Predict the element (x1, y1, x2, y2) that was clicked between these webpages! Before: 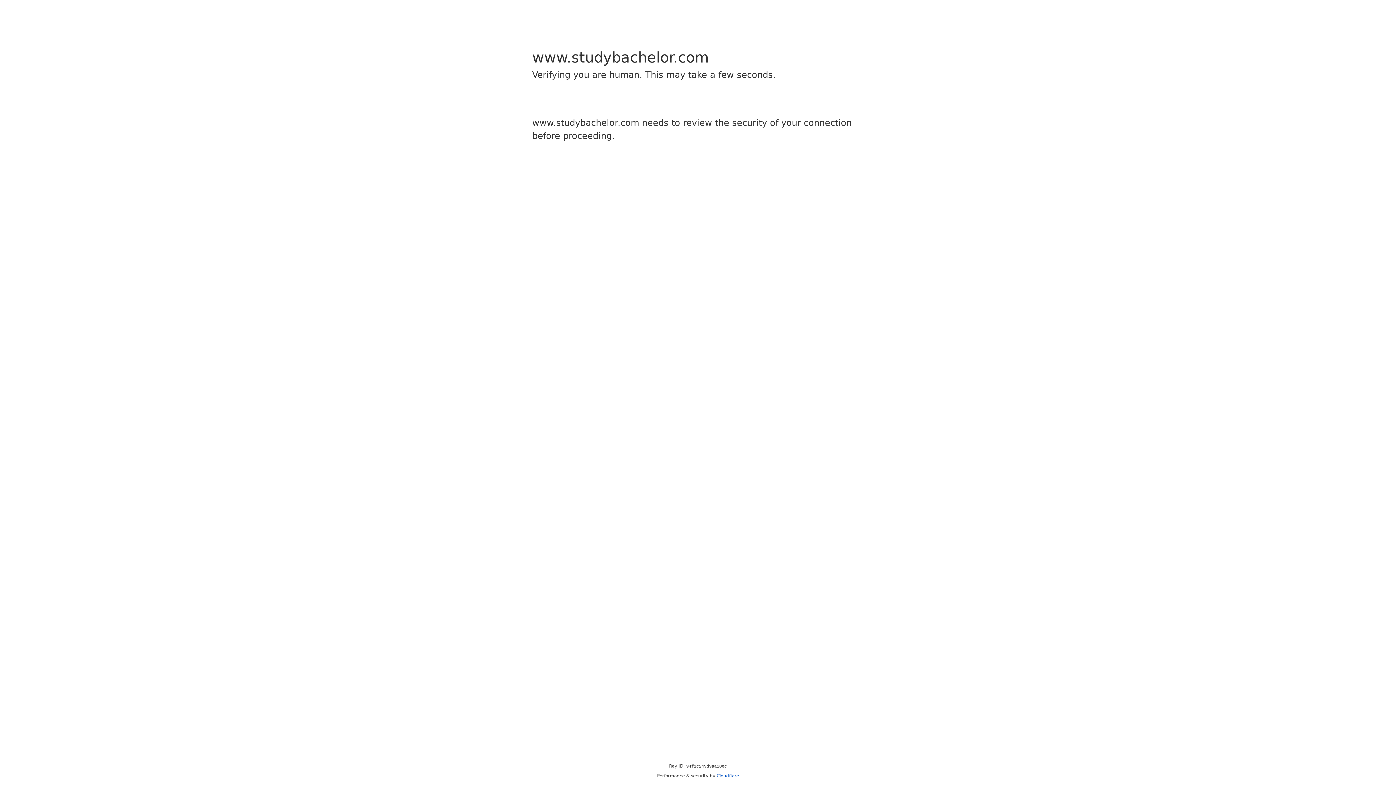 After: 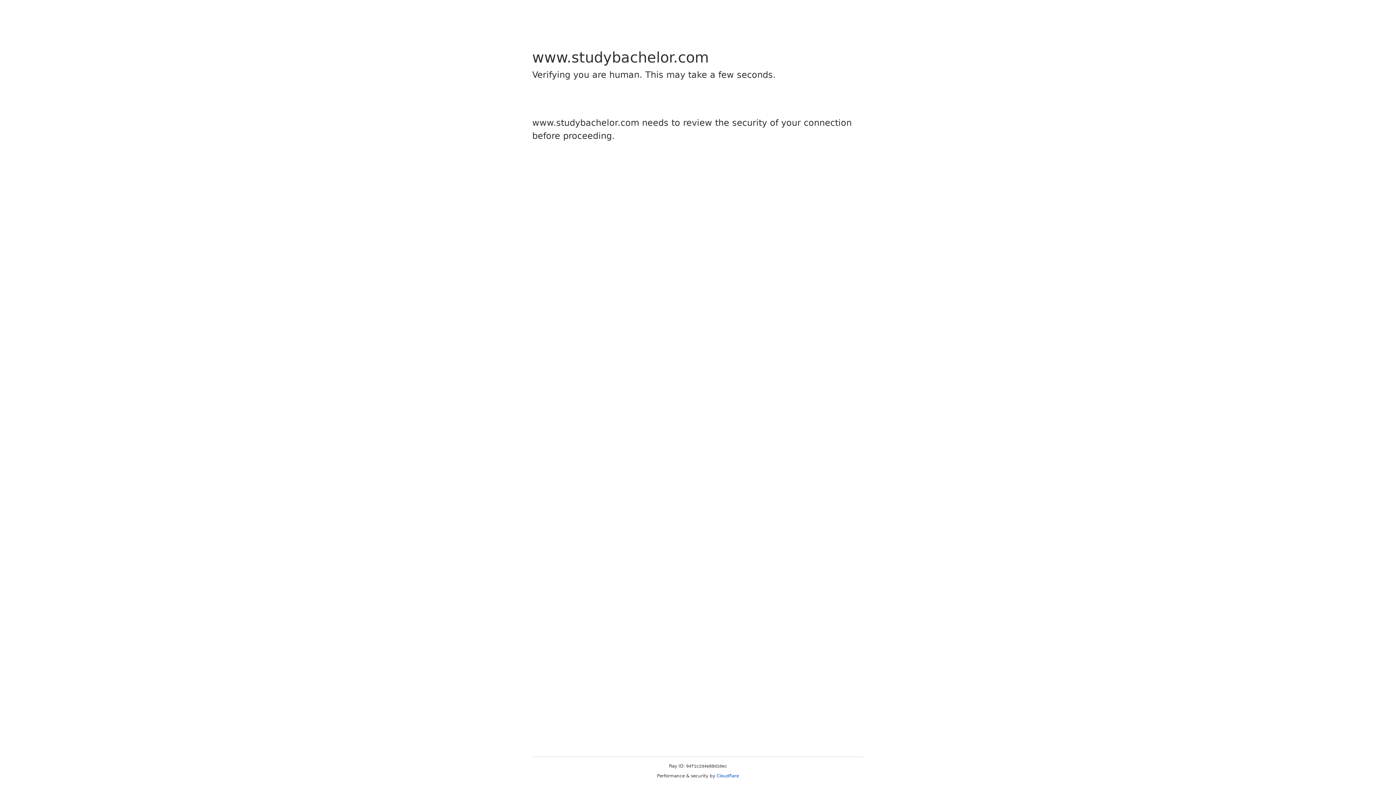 Action: label: Cloudflare bbox: (716, 773, 739, 778)